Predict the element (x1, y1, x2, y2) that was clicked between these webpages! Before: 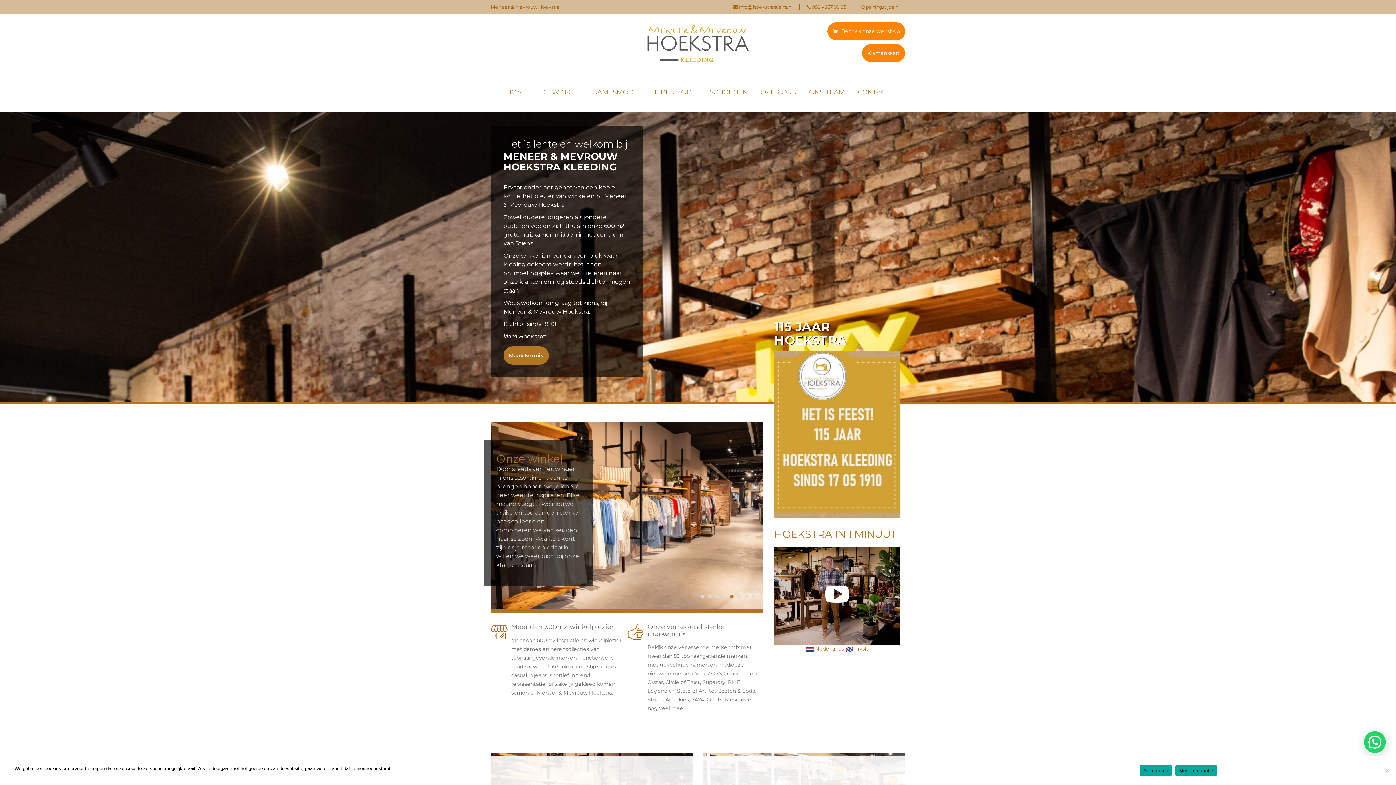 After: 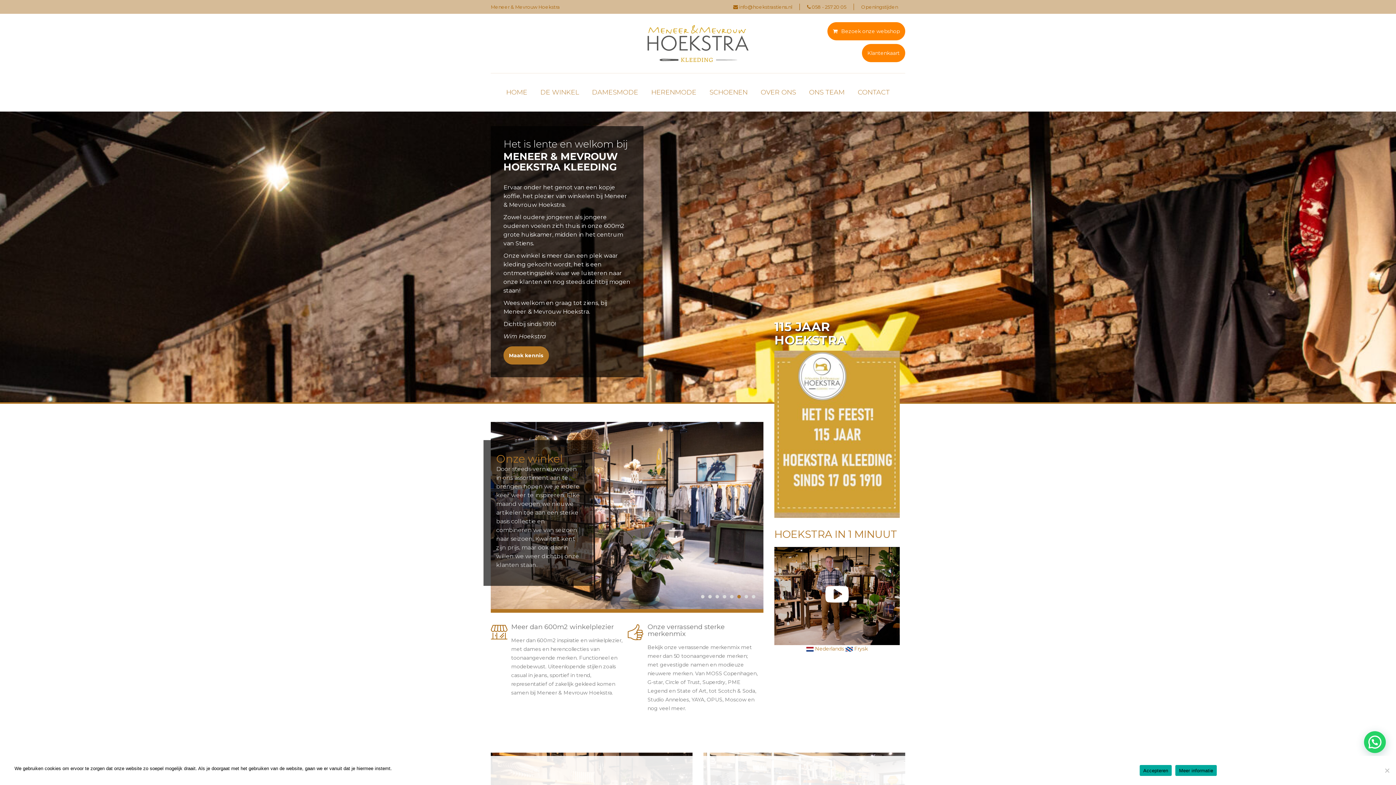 Action: bbox: (827, 22, 905, 40) label: Bezoek onze webshop